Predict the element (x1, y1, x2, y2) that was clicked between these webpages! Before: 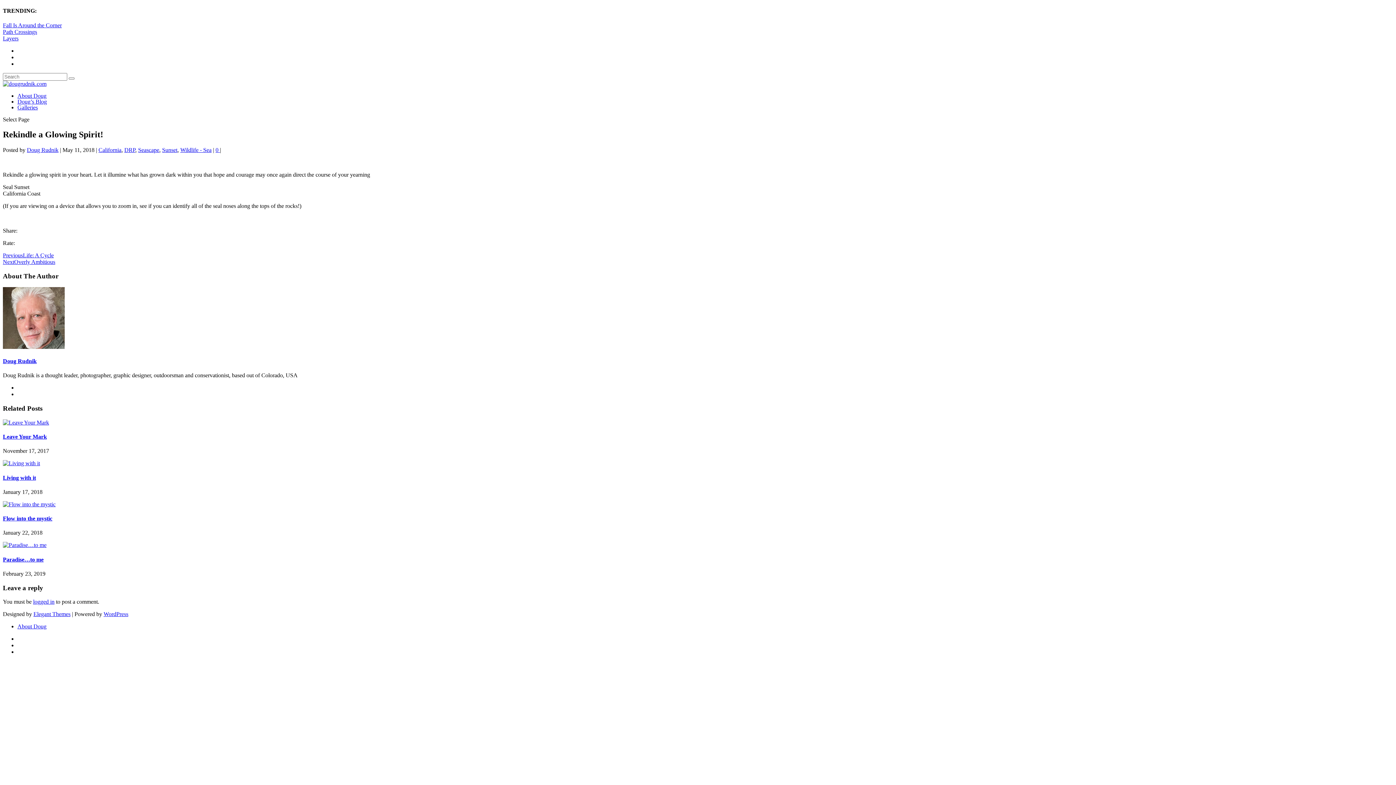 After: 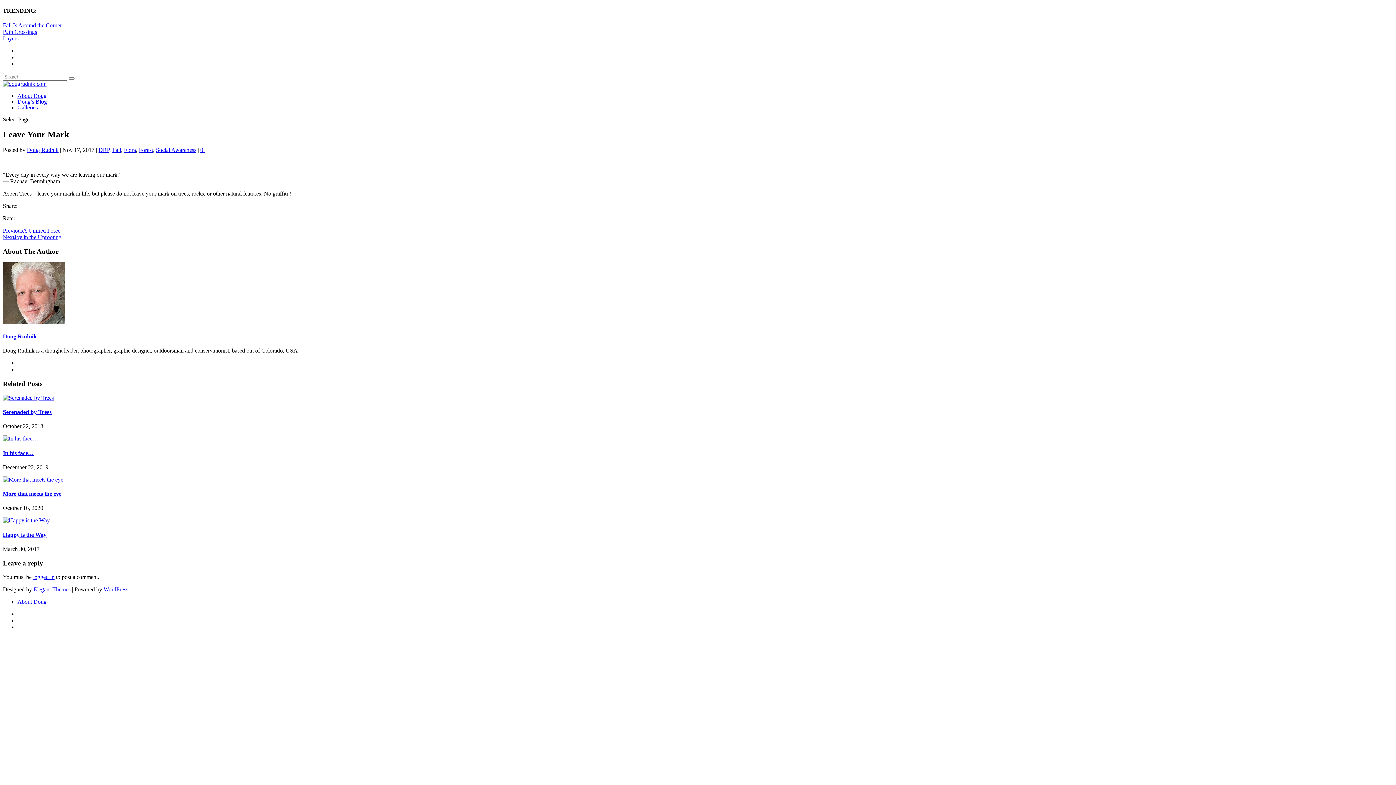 Action: label: Leave Your Mark bbox: (2, 433, 46, 440)